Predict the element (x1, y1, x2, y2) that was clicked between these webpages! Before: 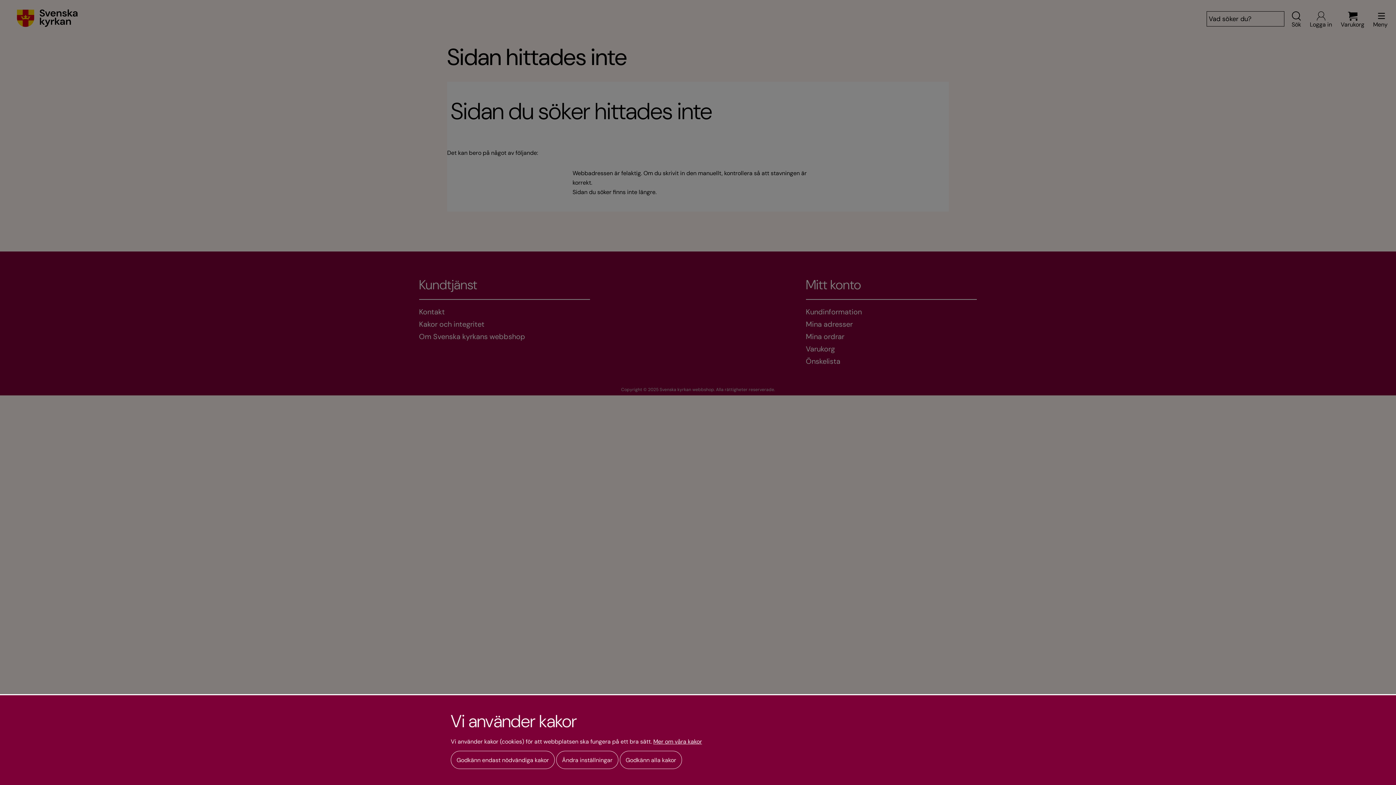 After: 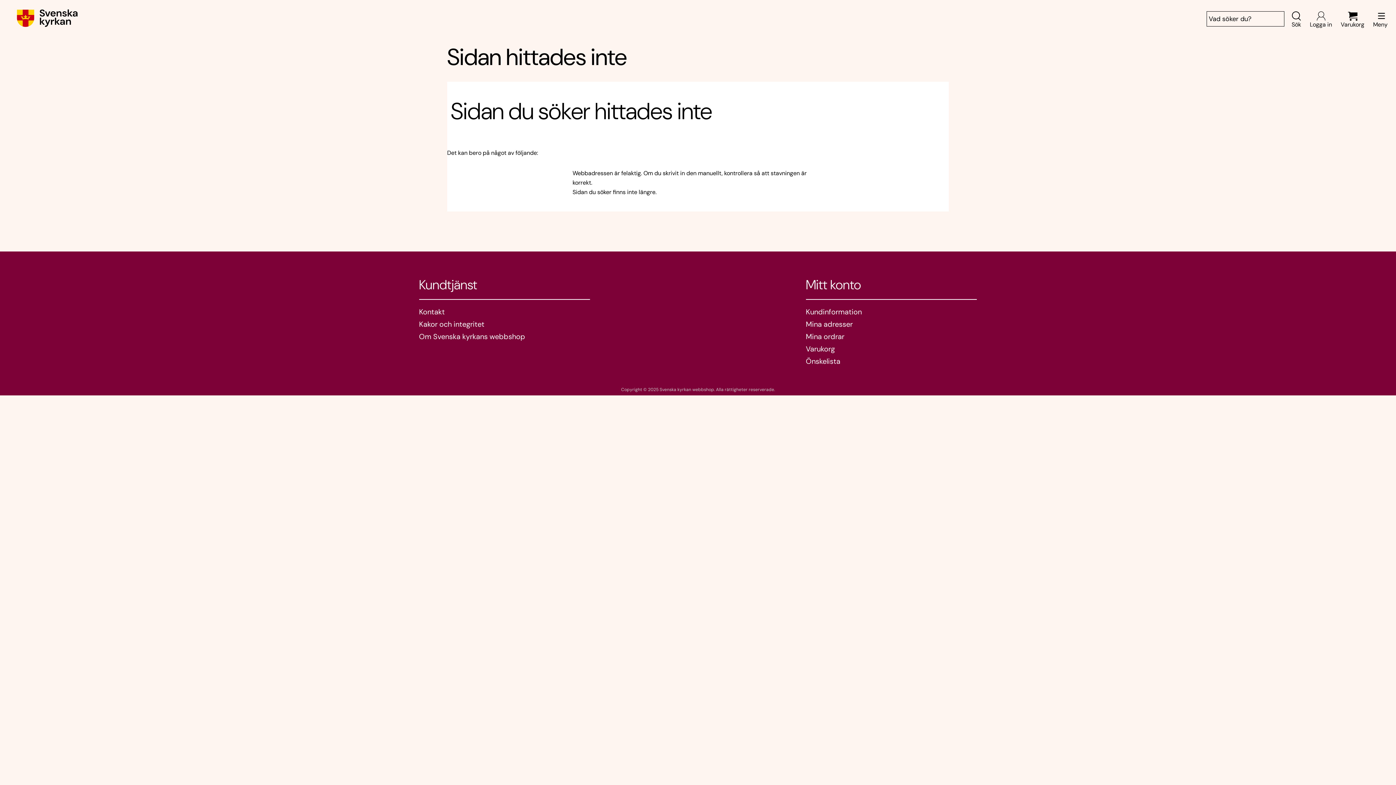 Action: label: Godkänn alla kakor bbox: (620, 751, 682, 769)